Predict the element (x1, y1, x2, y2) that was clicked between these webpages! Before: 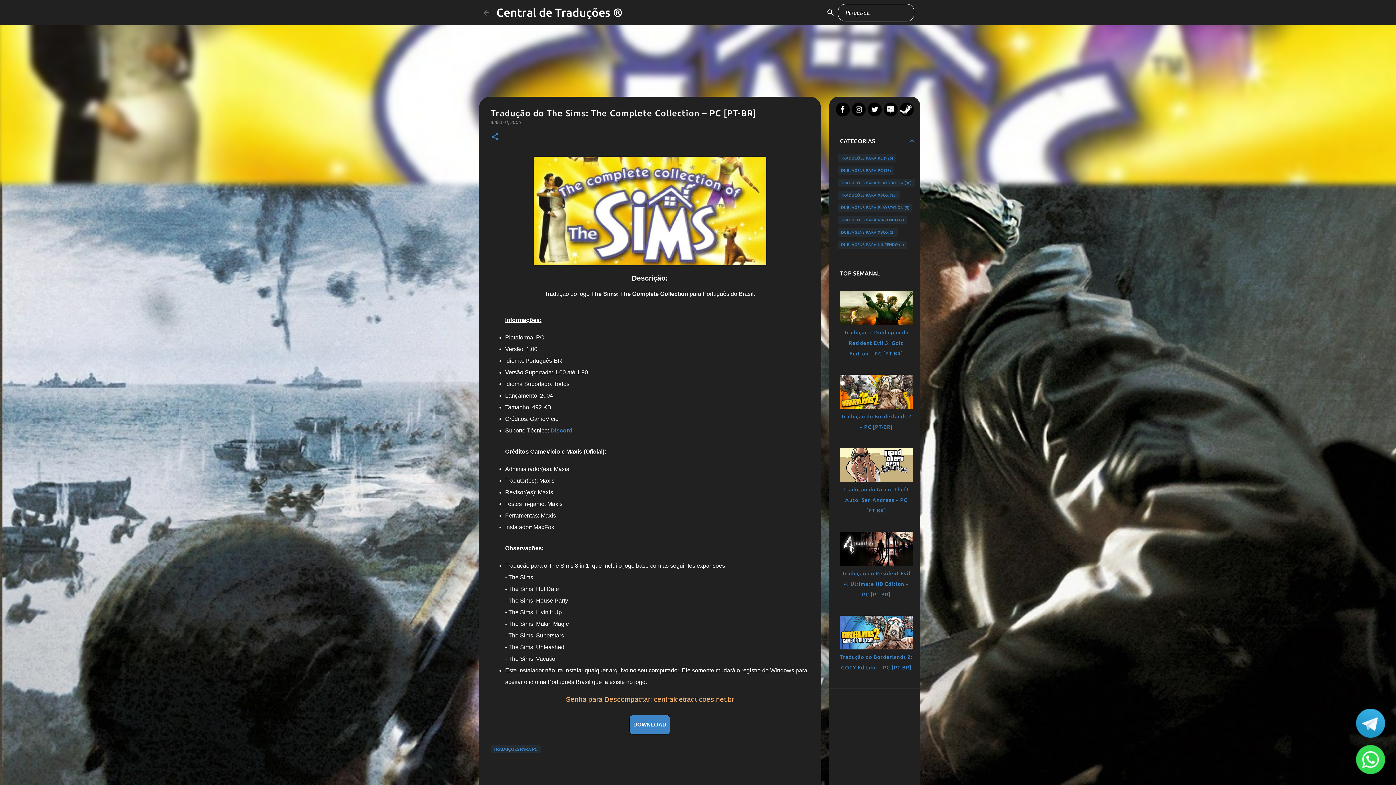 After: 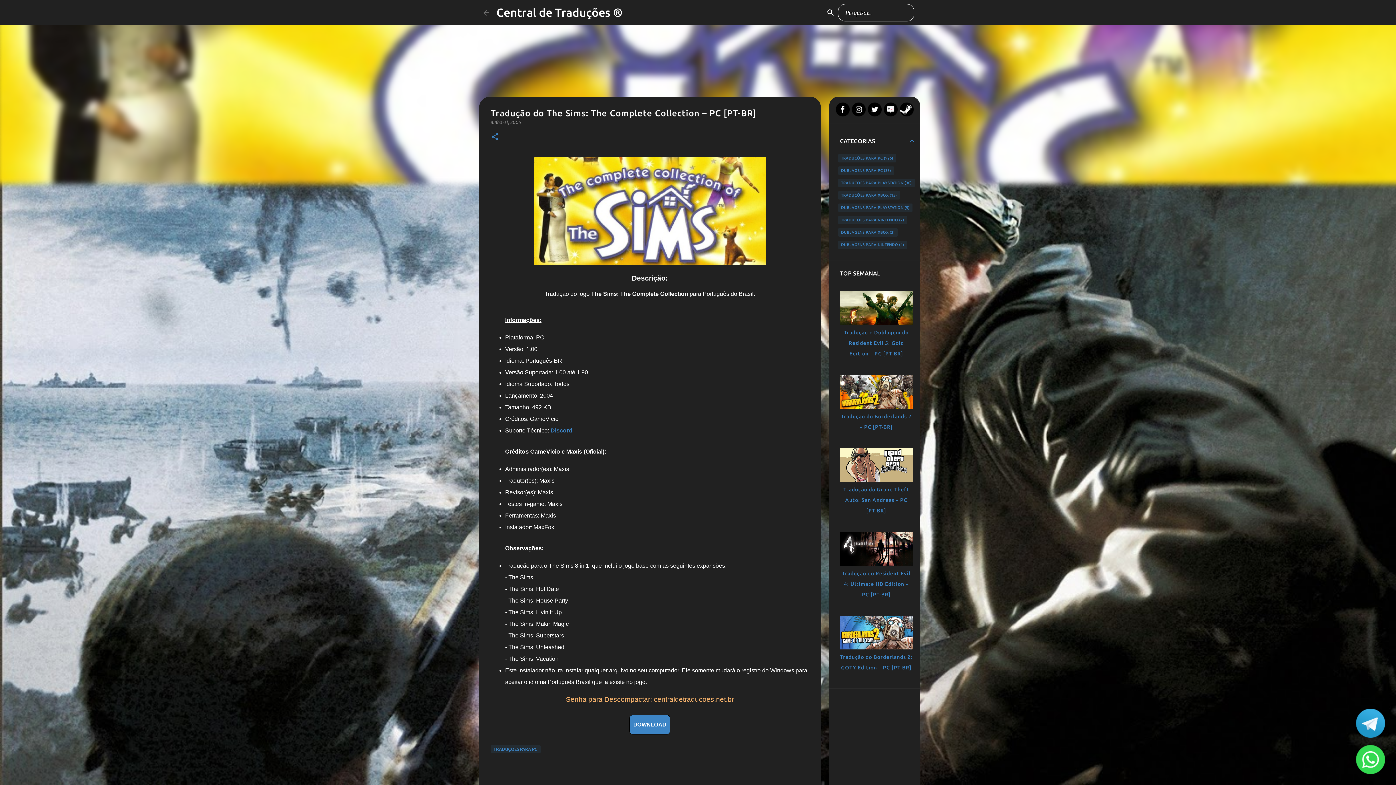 Action: bbox: (490, 119, 521, 125) label: junho 01, 2004